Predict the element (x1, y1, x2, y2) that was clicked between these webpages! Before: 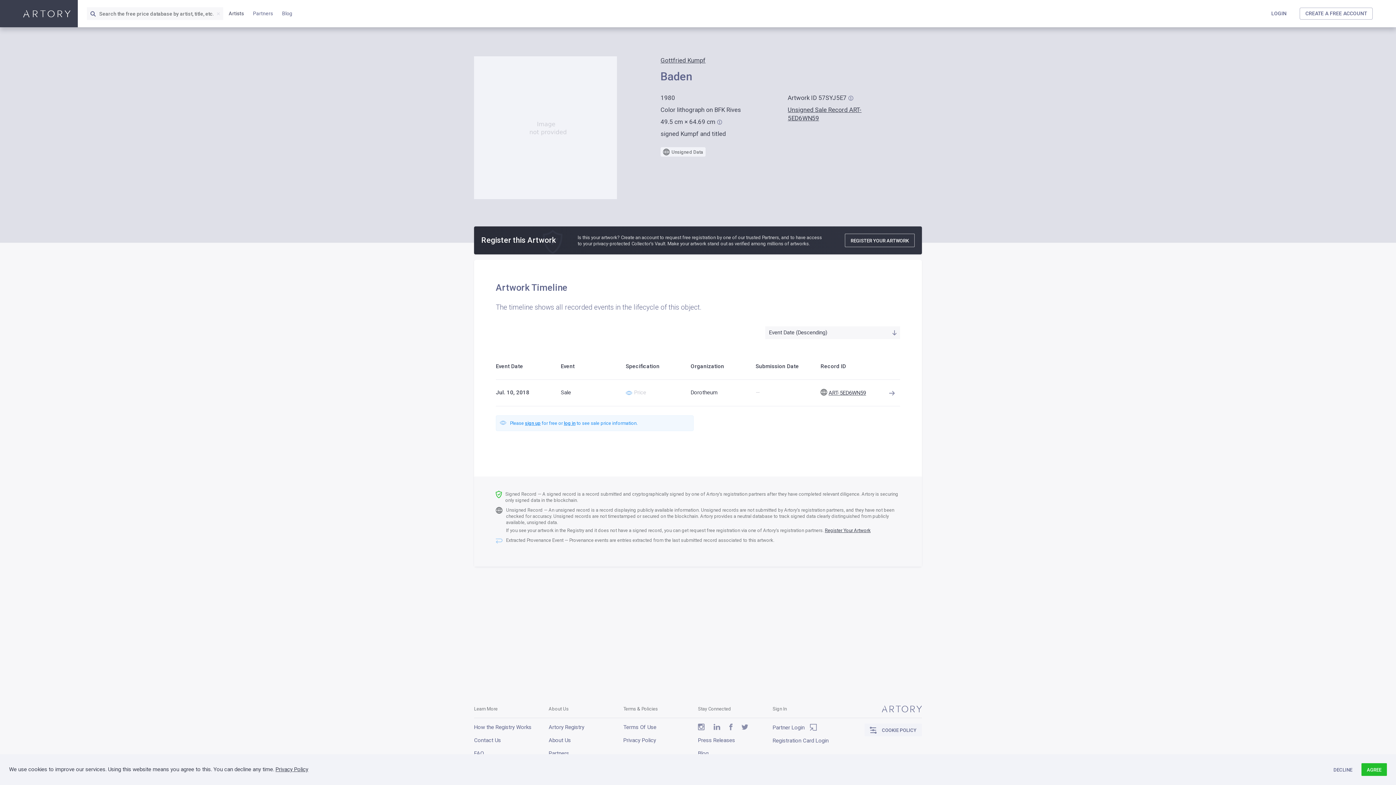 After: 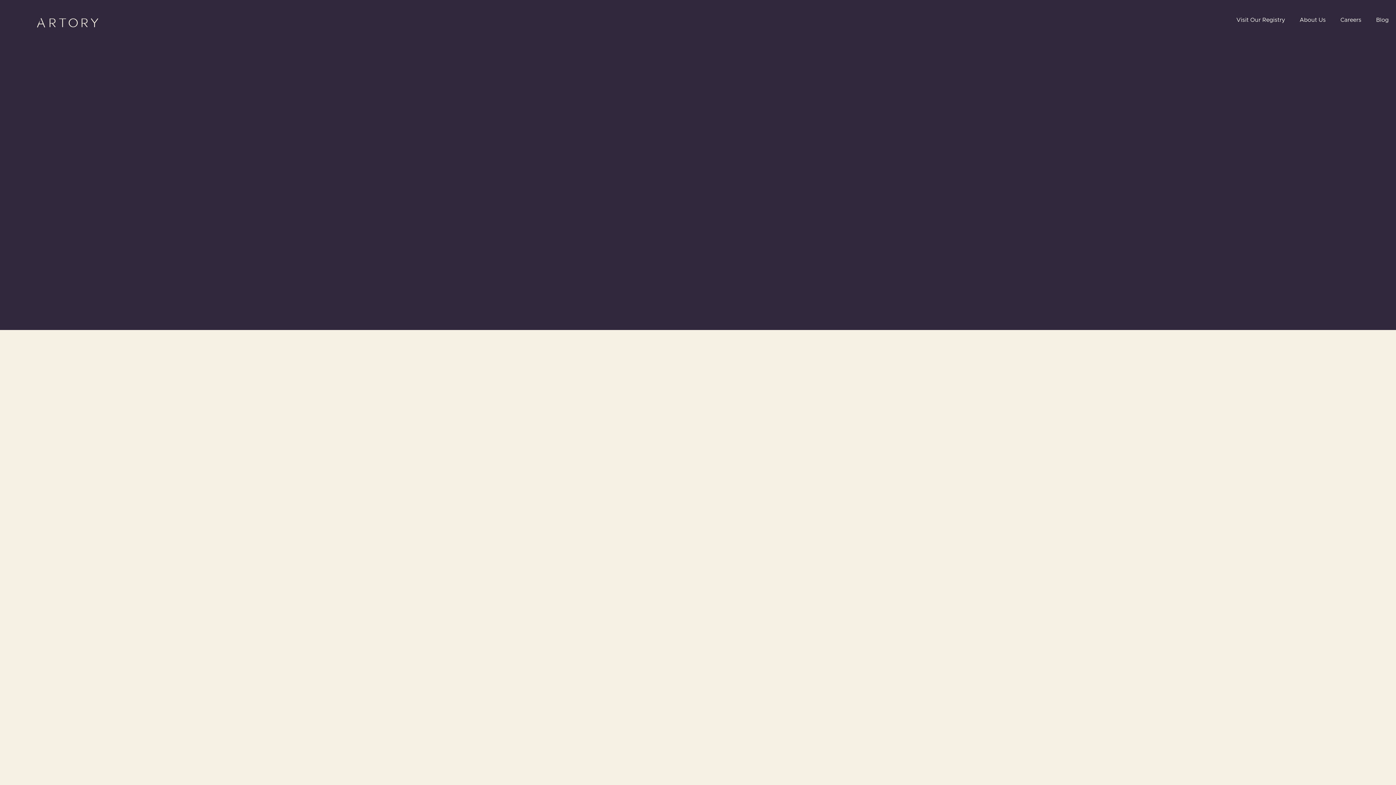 Action: bbox: (282, 0, 292, 27) label: Blog